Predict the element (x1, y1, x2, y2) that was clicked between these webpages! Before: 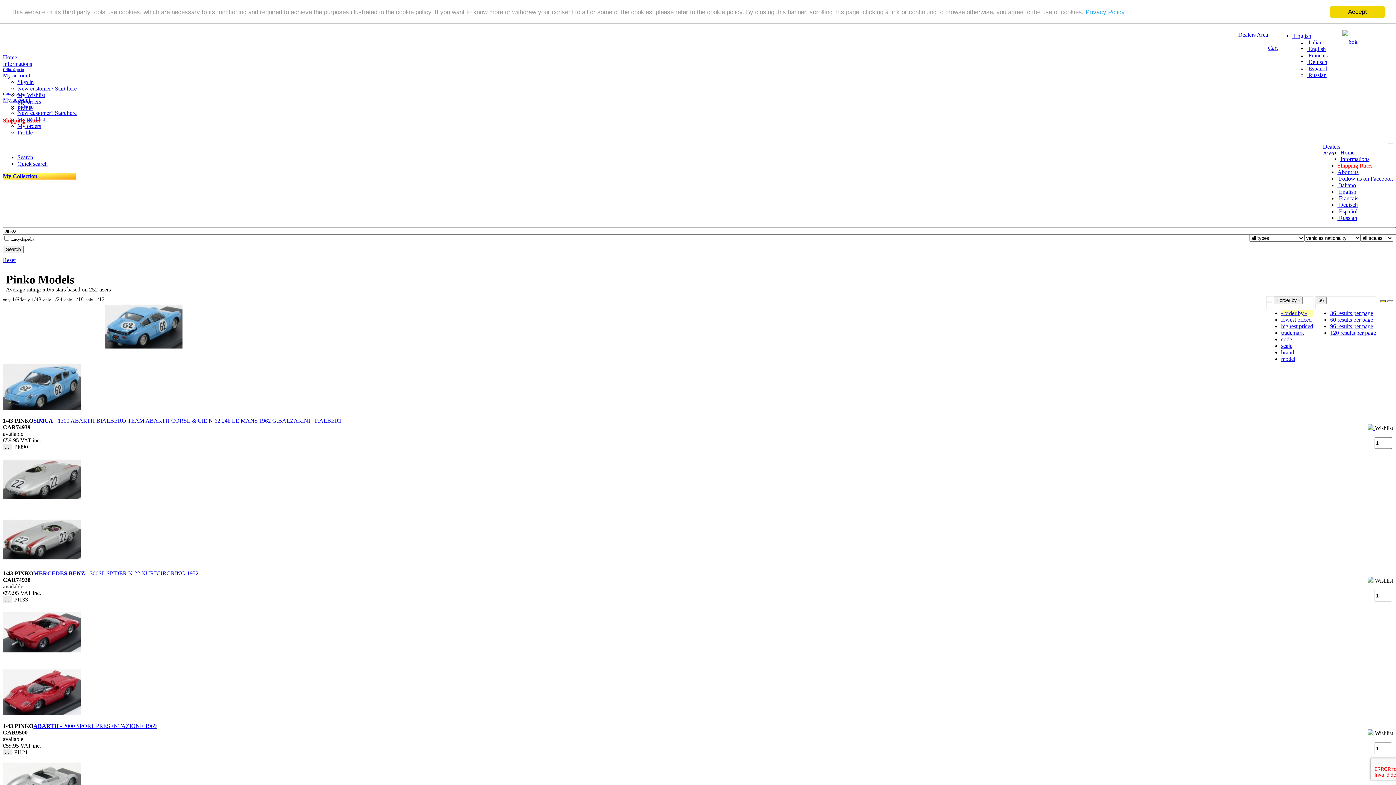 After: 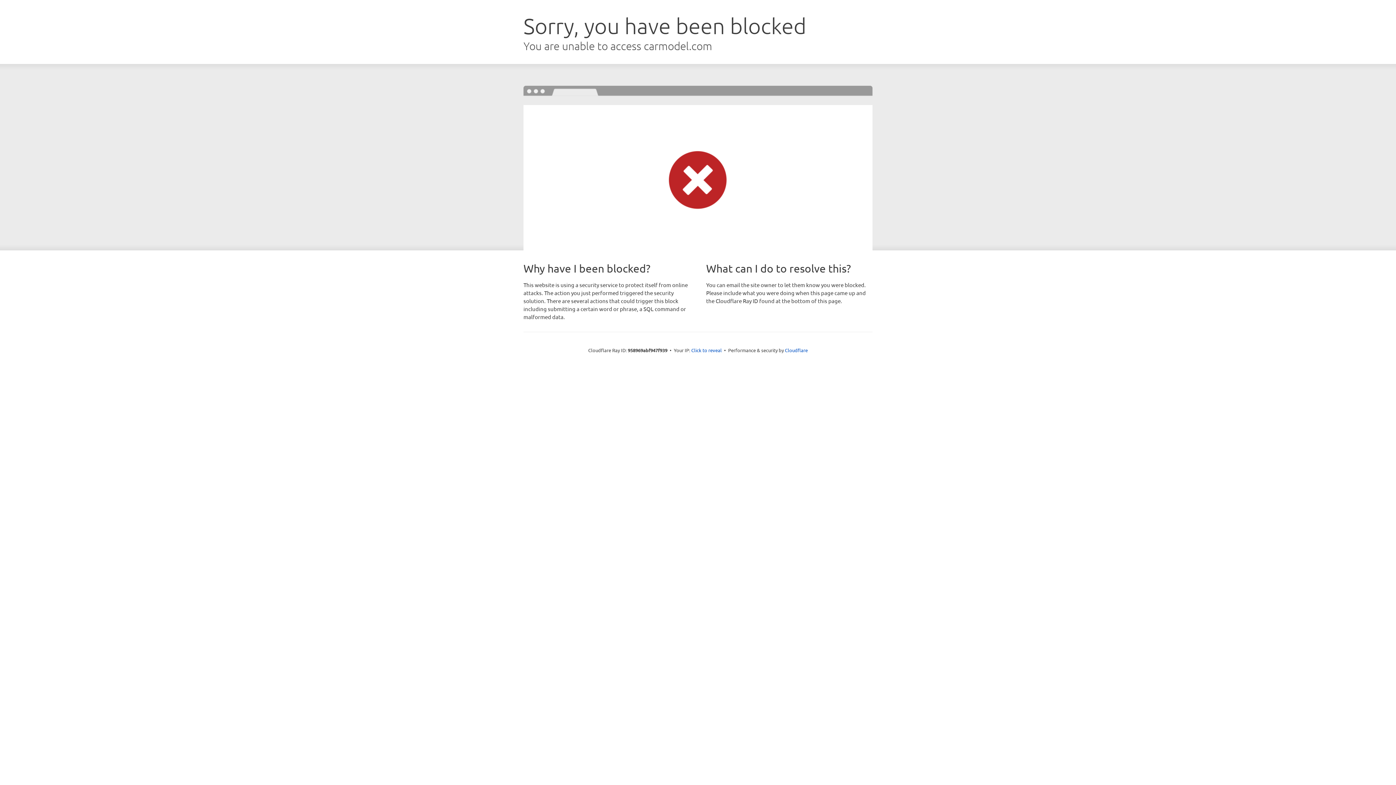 Action: bbox: (2, 716, 80, 722)